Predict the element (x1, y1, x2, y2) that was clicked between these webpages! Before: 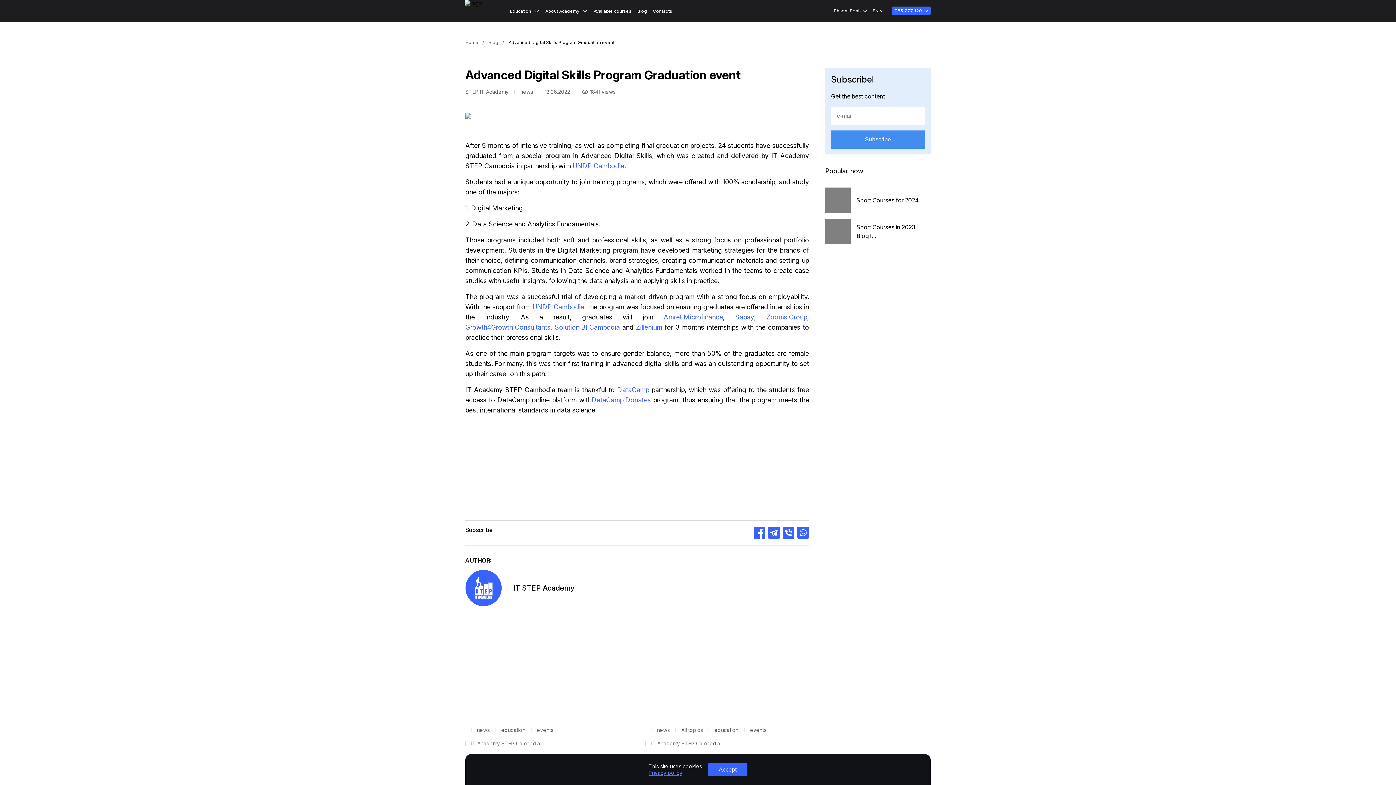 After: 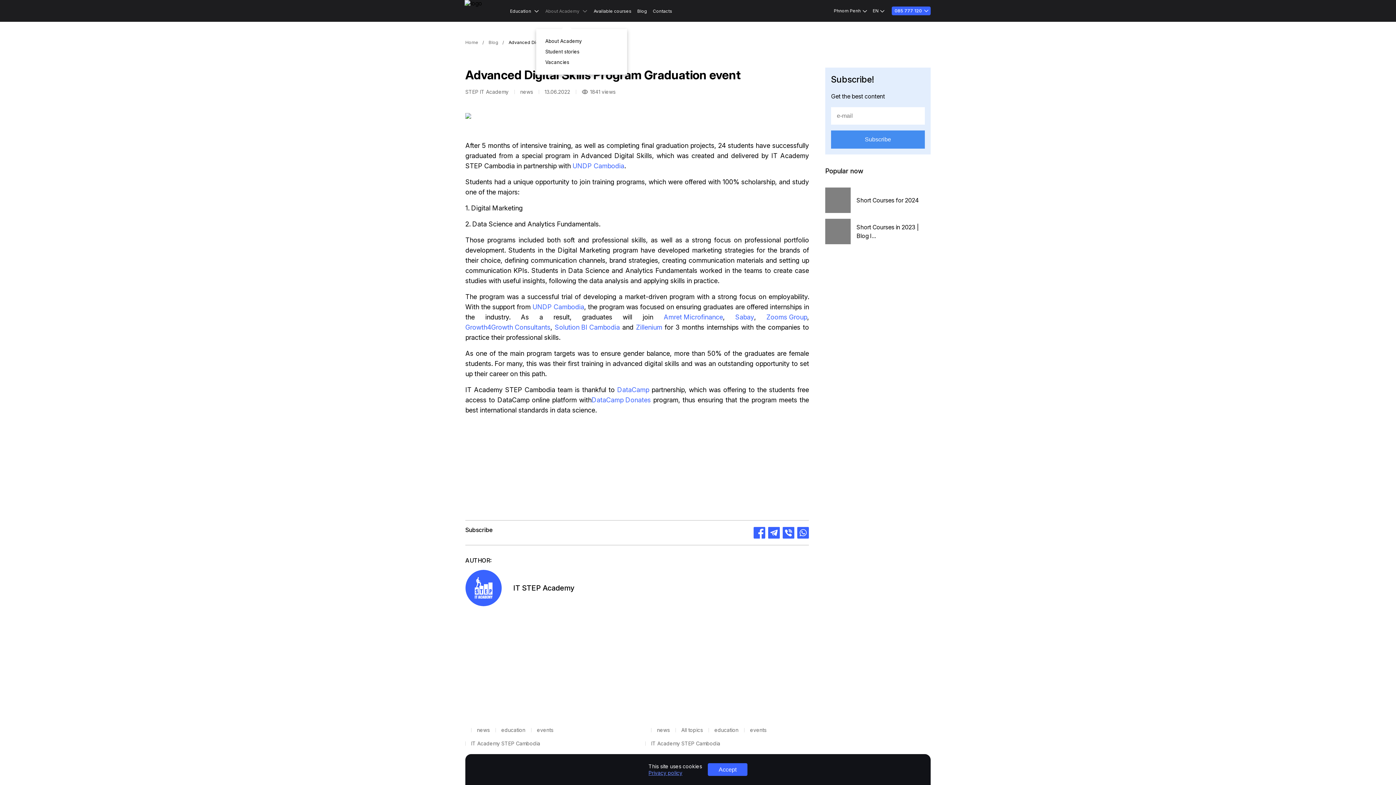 Action: bbox: (545, 0, 588, 21) label: About Academy